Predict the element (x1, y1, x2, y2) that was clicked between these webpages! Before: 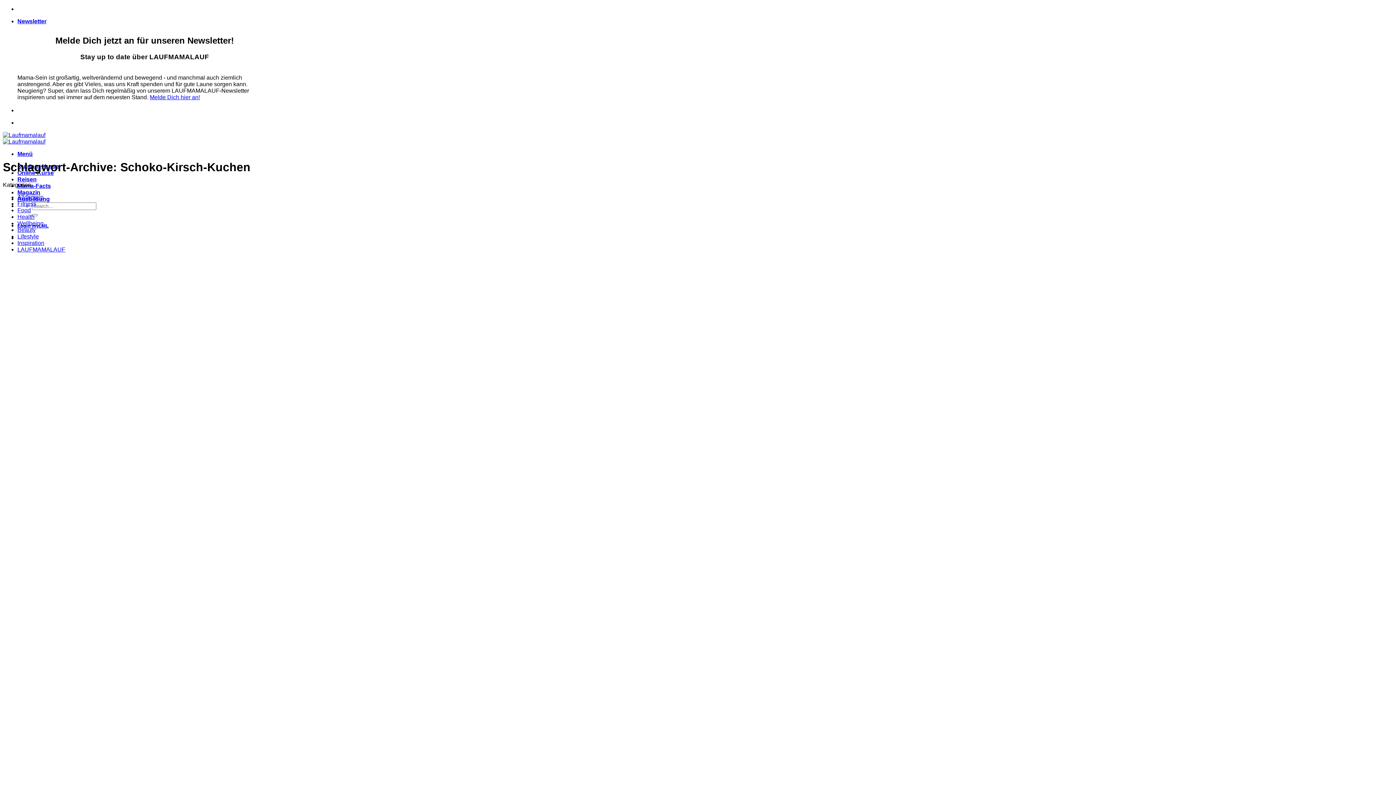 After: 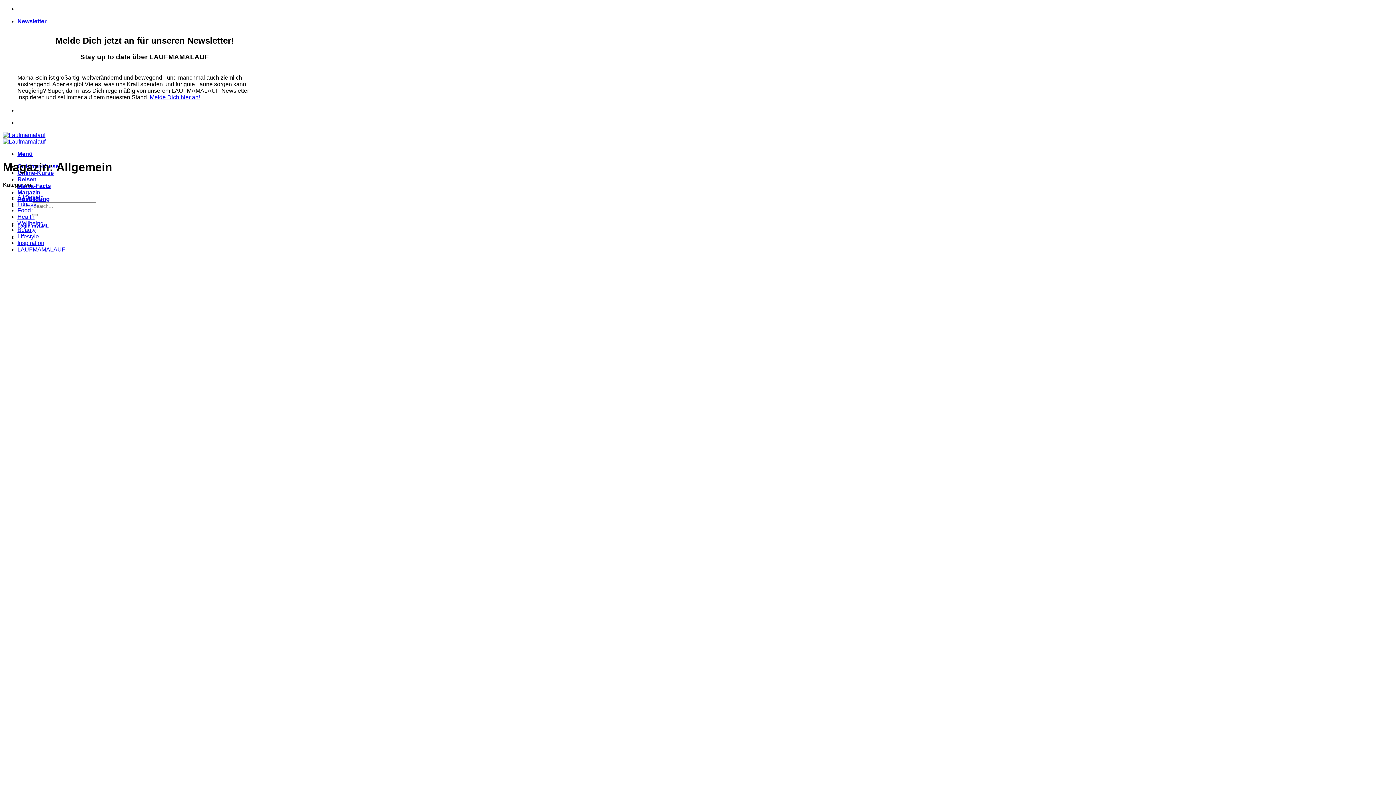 Action: label: Allgemein bbox: (17, 194, 43, 200)